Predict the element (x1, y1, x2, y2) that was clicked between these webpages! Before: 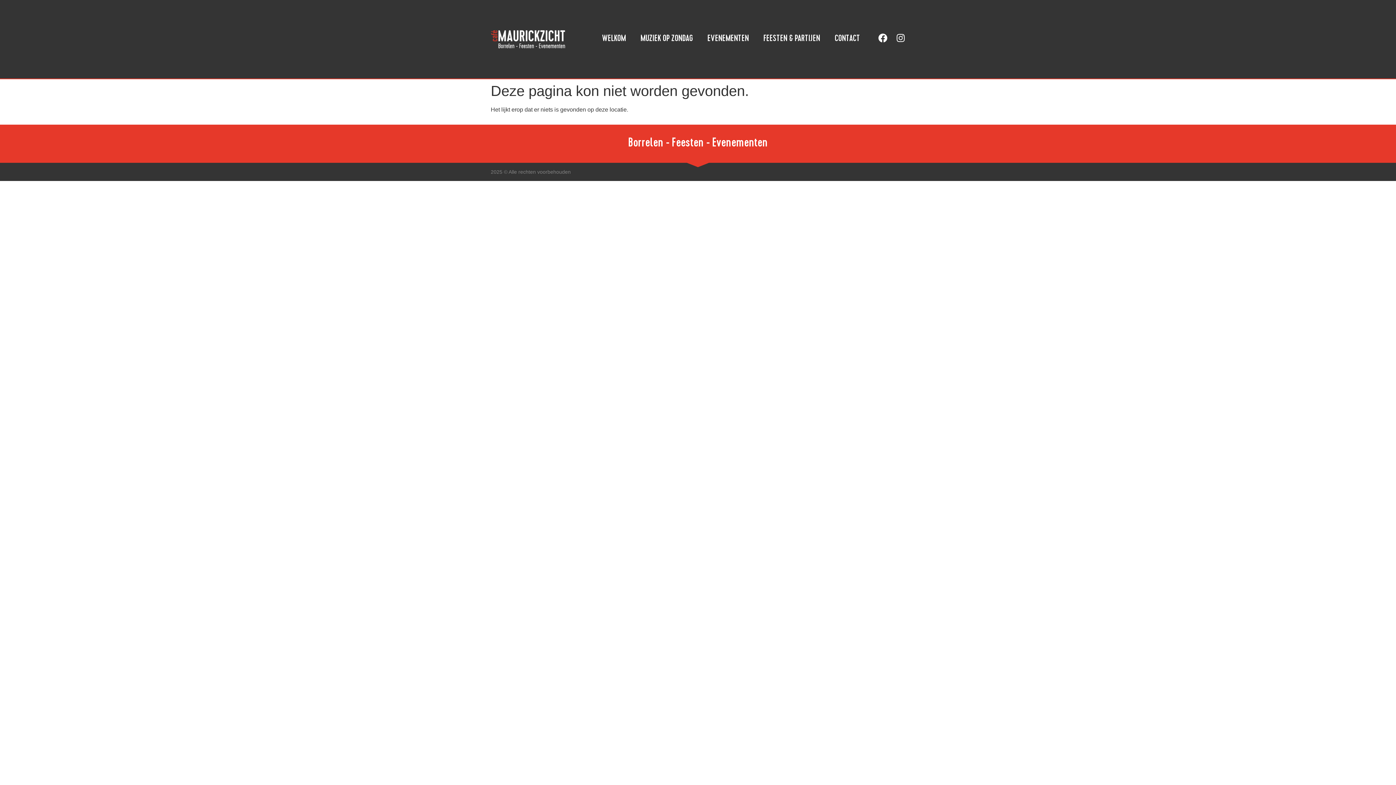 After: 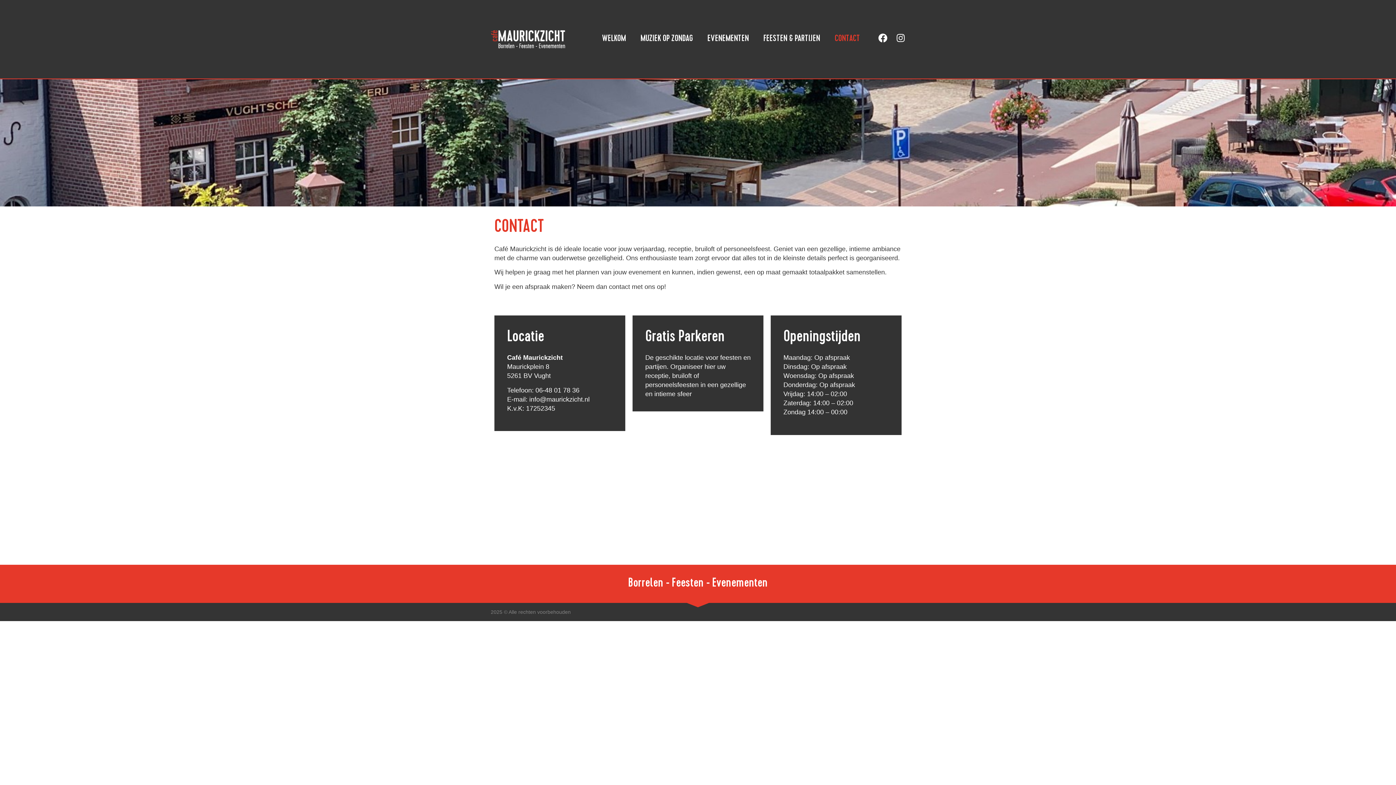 Action: bbox: (834, 35, 860, 42) label: CONTACT